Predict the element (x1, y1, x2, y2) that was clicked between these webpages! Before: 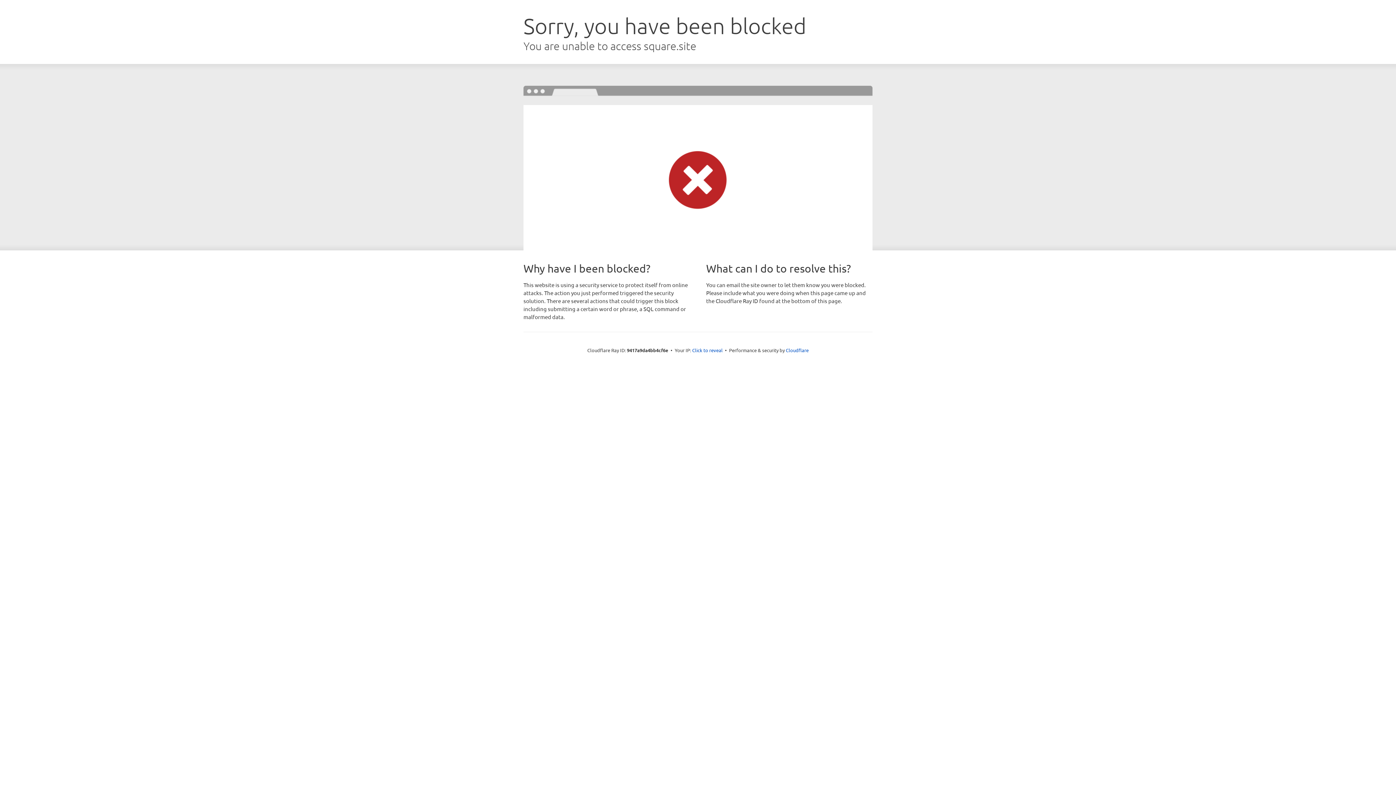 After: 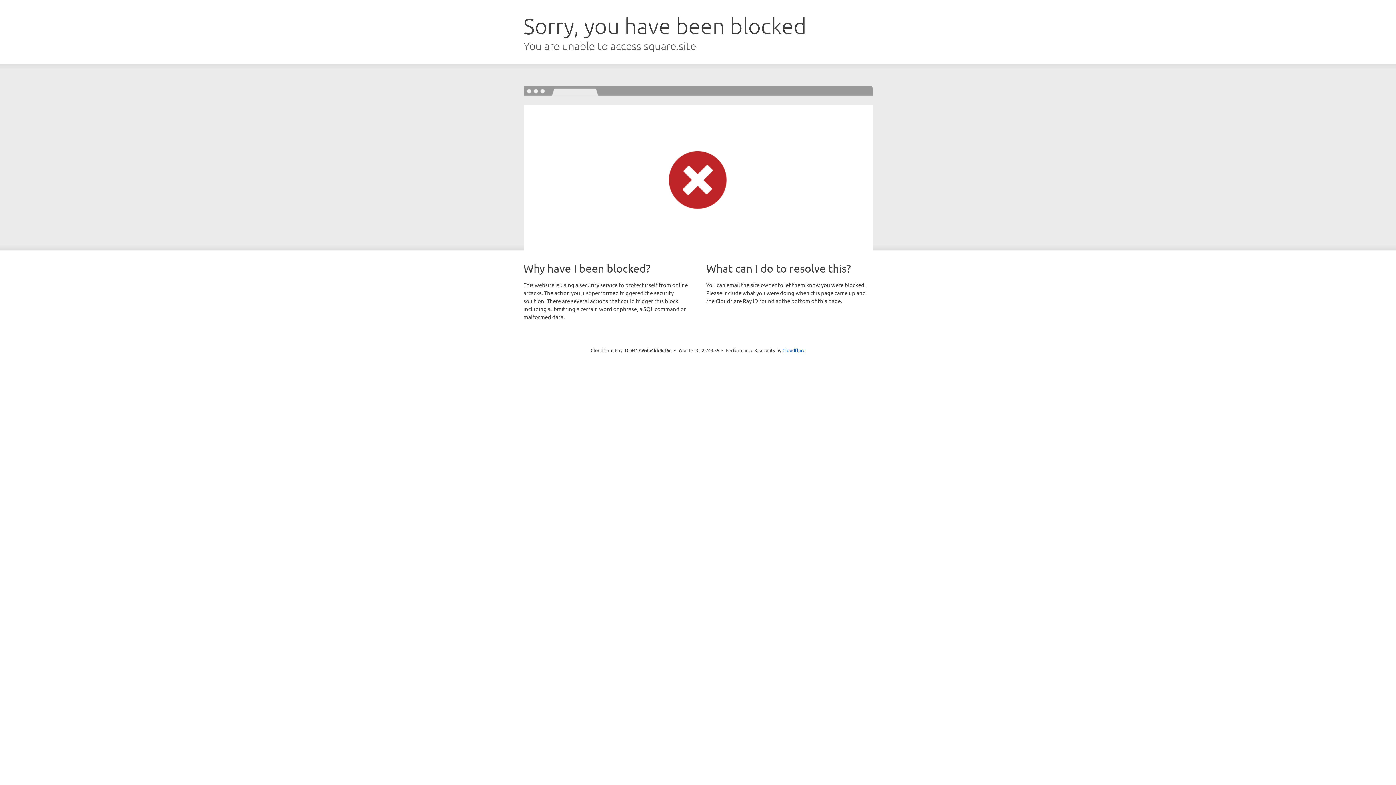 Action: label: Click to reveal bbox: (692, 346, 722, 353)